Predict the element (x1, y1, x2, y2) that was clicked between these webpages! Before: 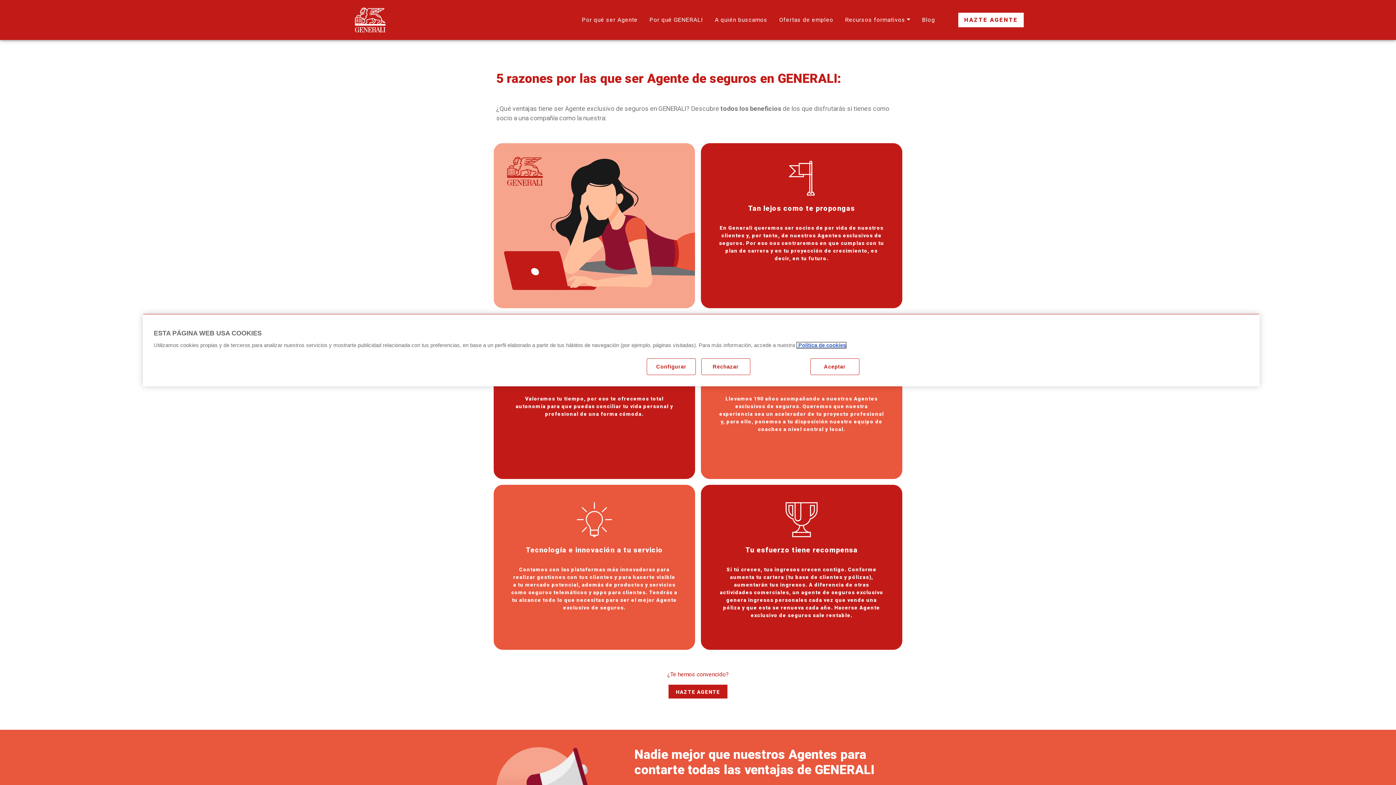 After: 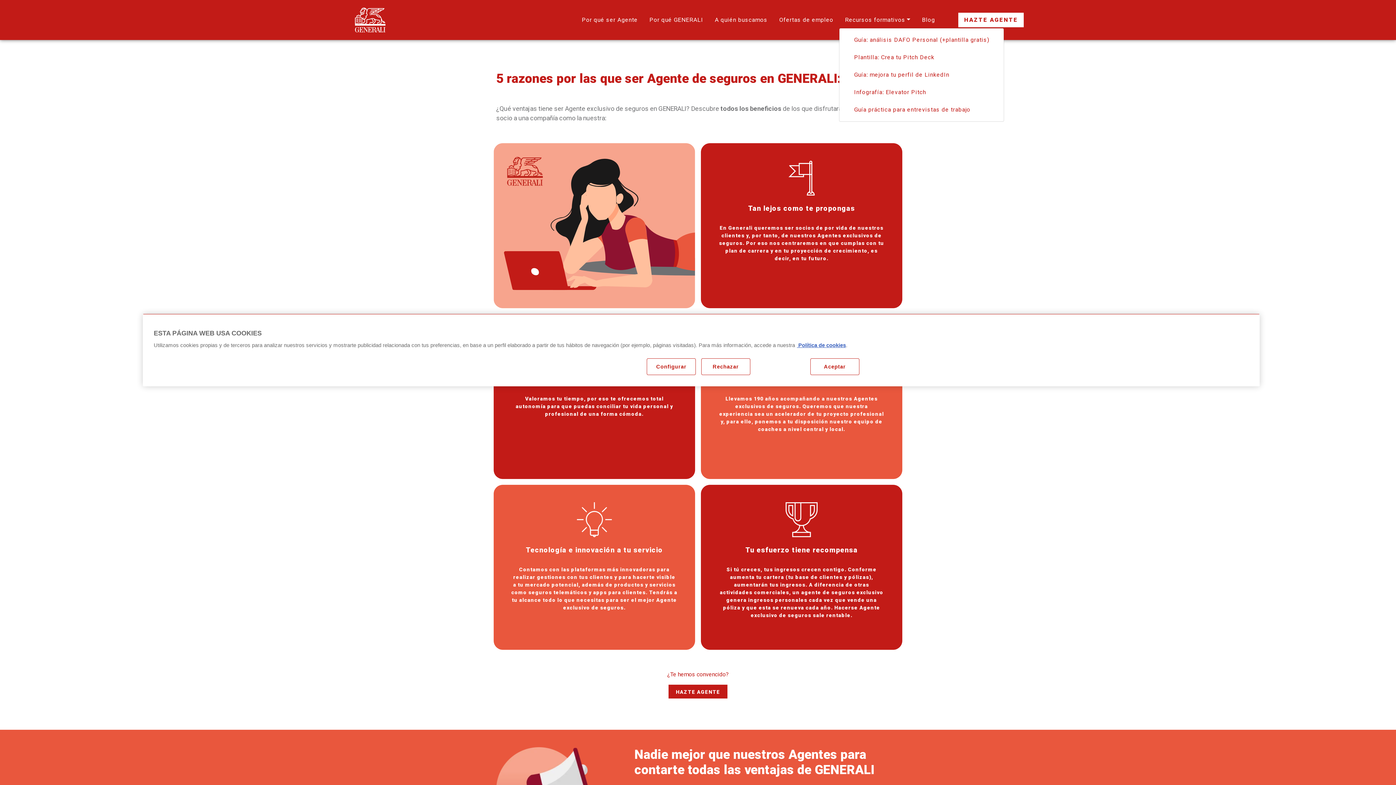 Action: bbox: (839, 12, 916, 27) label: Recursos formativos